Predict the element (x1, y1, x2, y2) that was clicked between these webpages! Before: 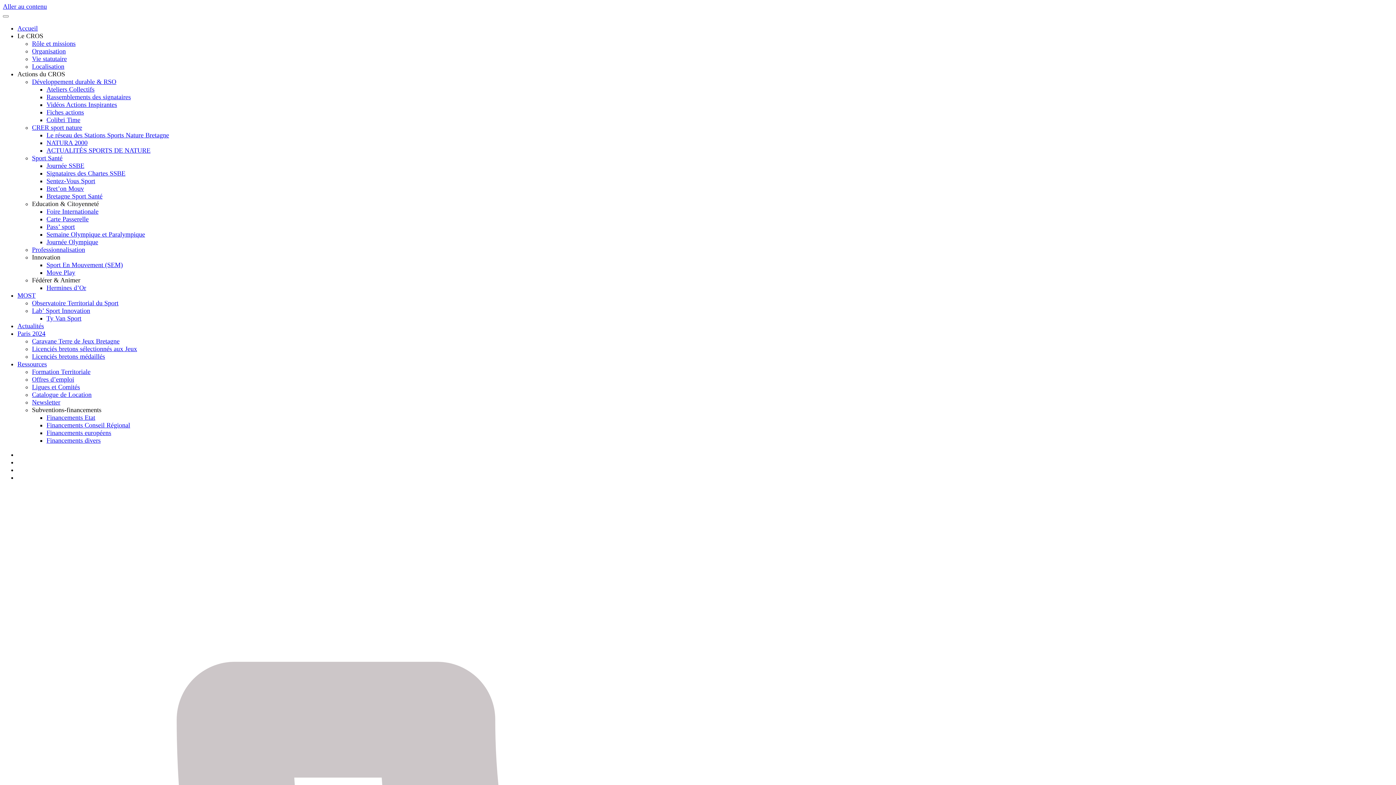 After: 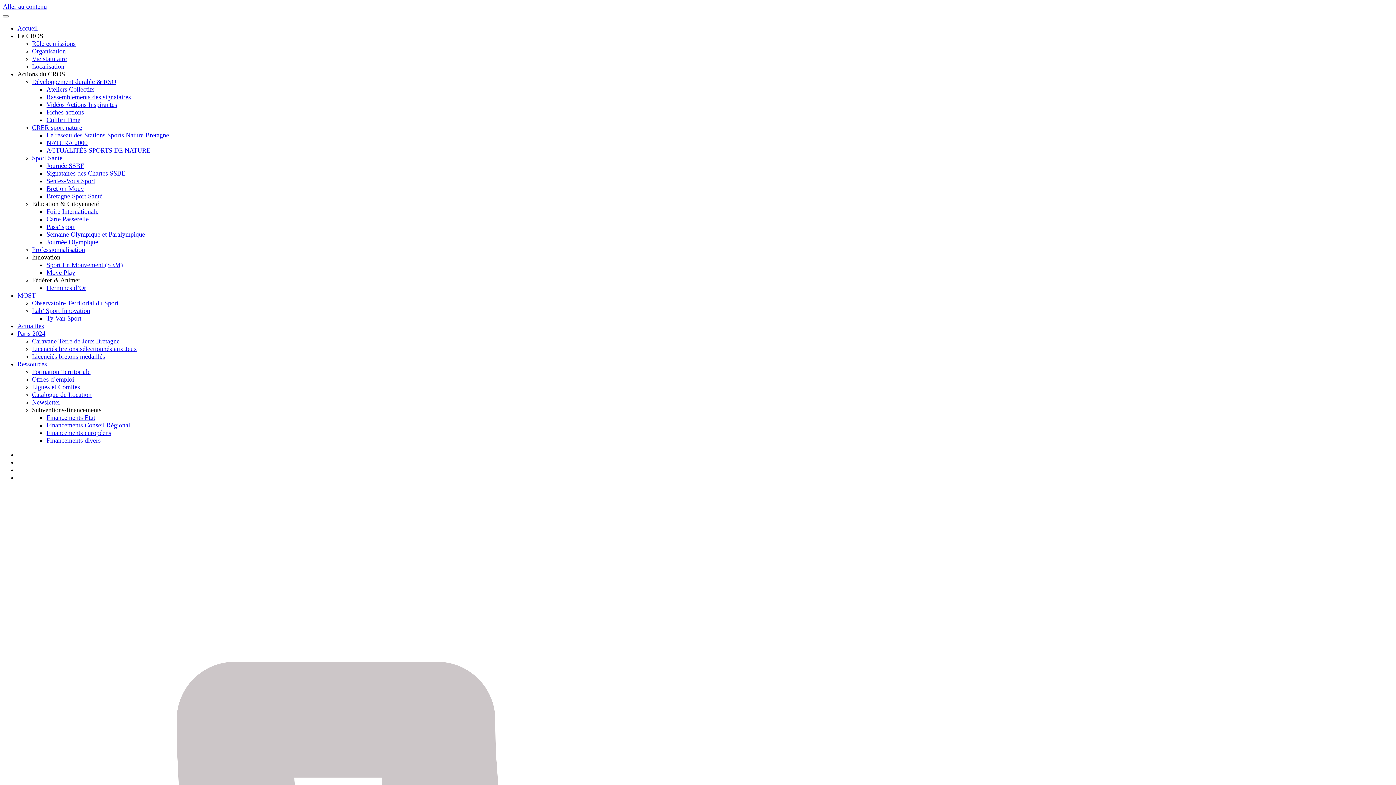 Action: label: MOST bbox: (17, 292, 35, 299)